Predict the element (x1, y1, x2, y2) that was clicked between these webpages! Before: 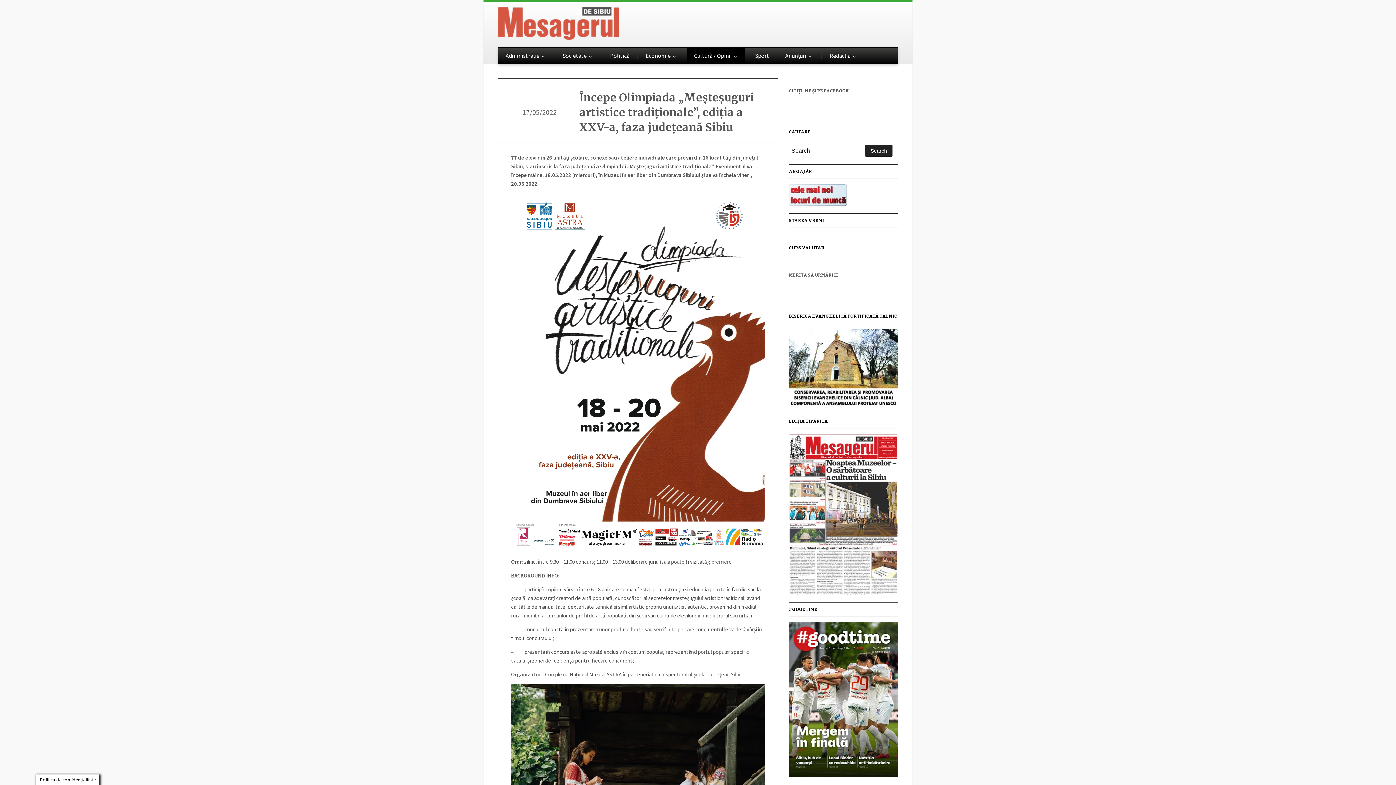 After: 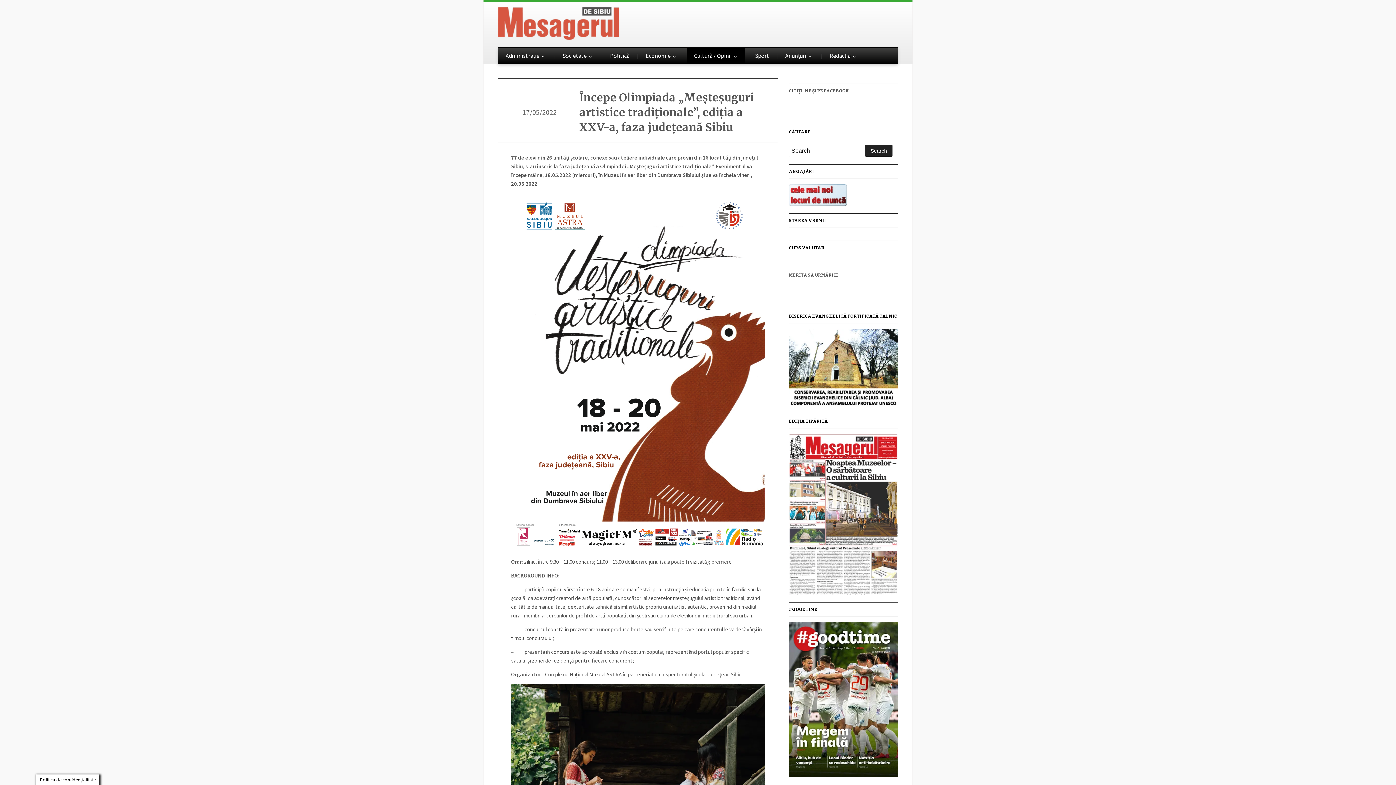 Action: bbox: (579, 90, 754, 134) label: Începe Olimpiada „Meşteşuguri artistice tradiţionale”, ediţia a XXV-a, faza judeţeană Sibiu